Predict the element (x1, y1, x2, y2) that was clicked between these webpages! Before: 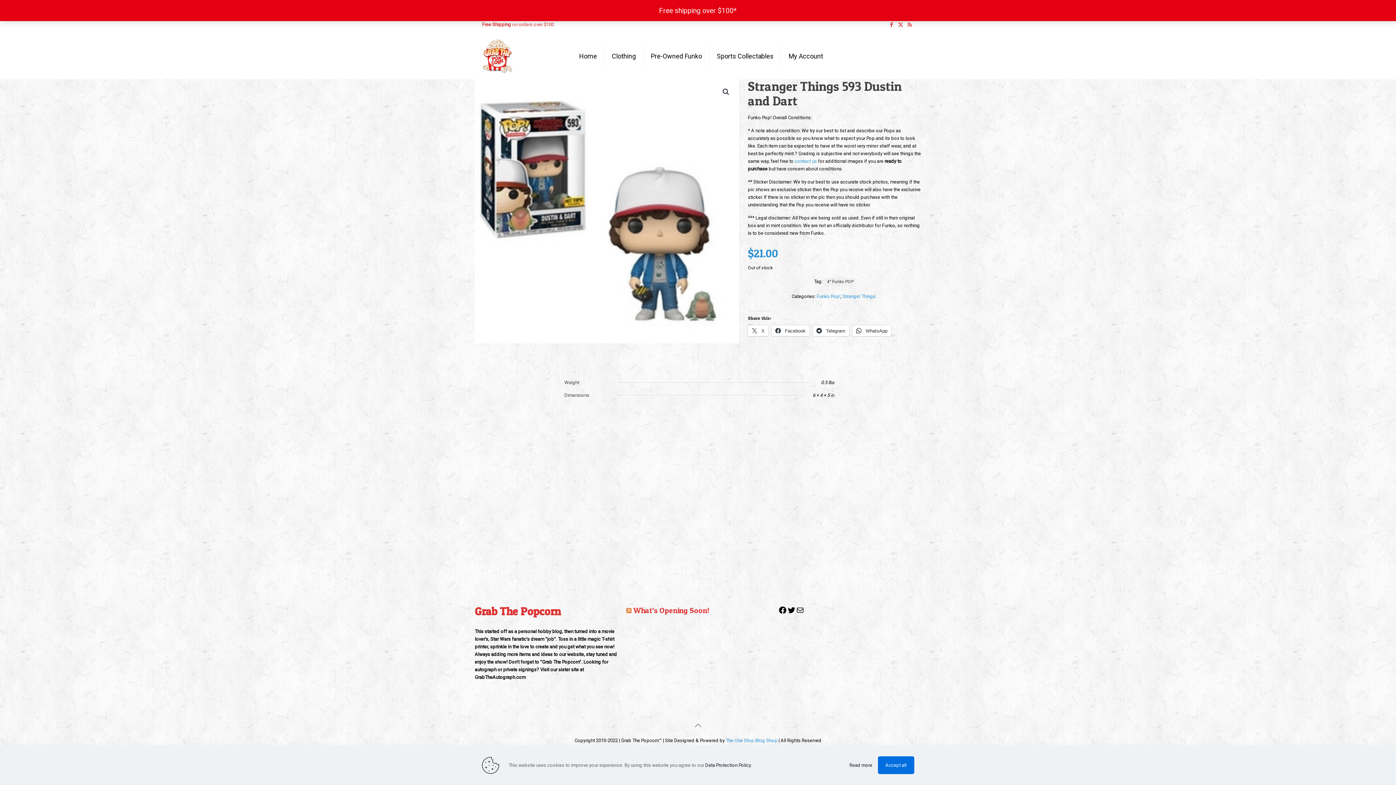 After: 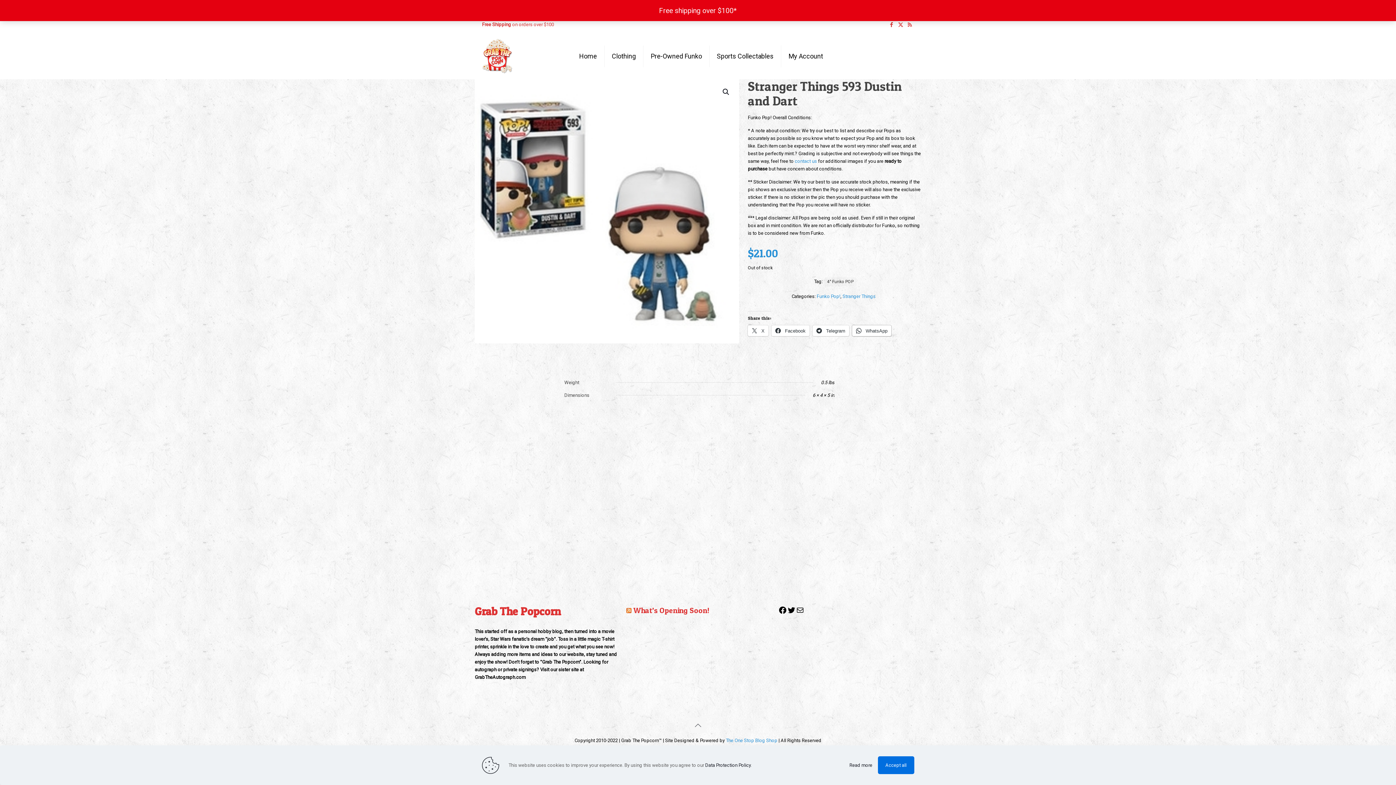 Action: label:  WhatsApp bbox: (852, 325, 891, 336)